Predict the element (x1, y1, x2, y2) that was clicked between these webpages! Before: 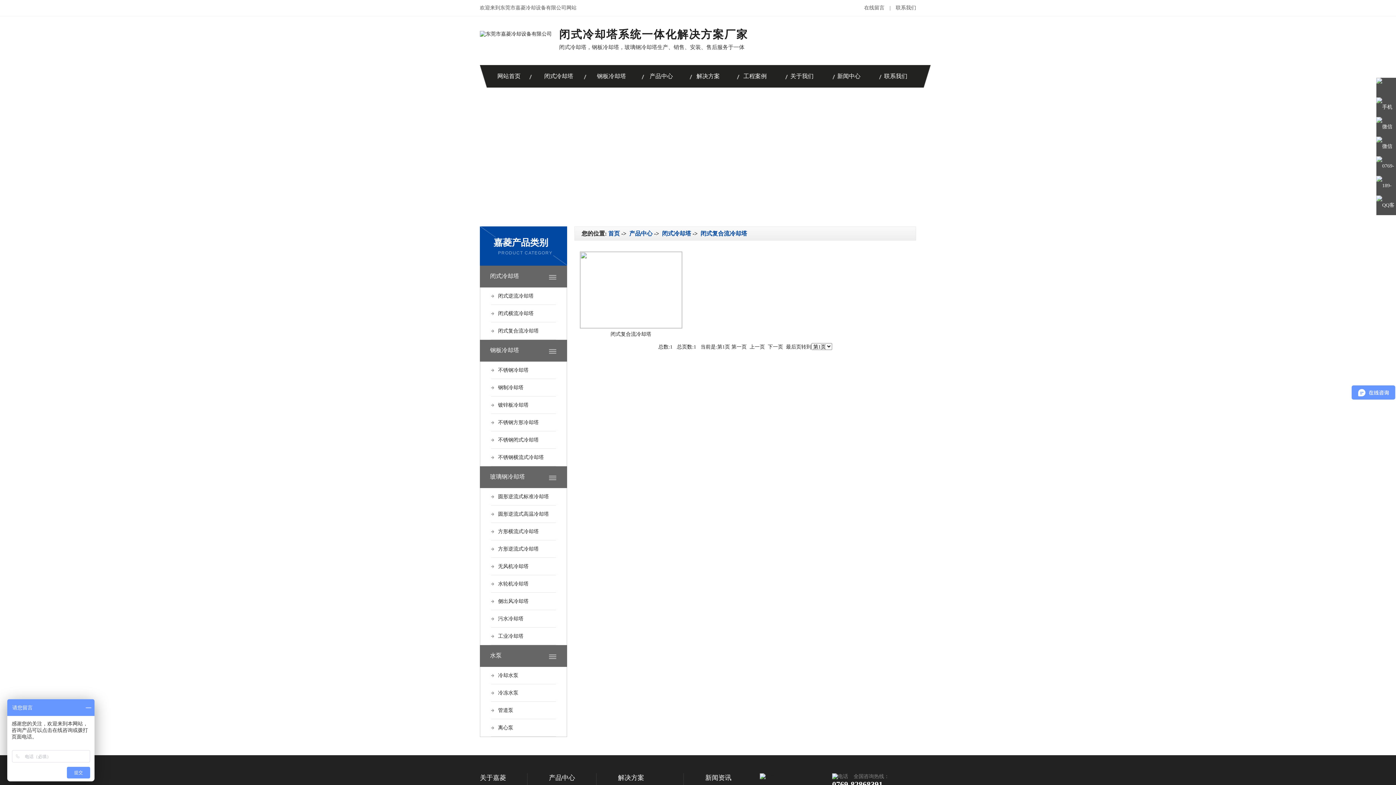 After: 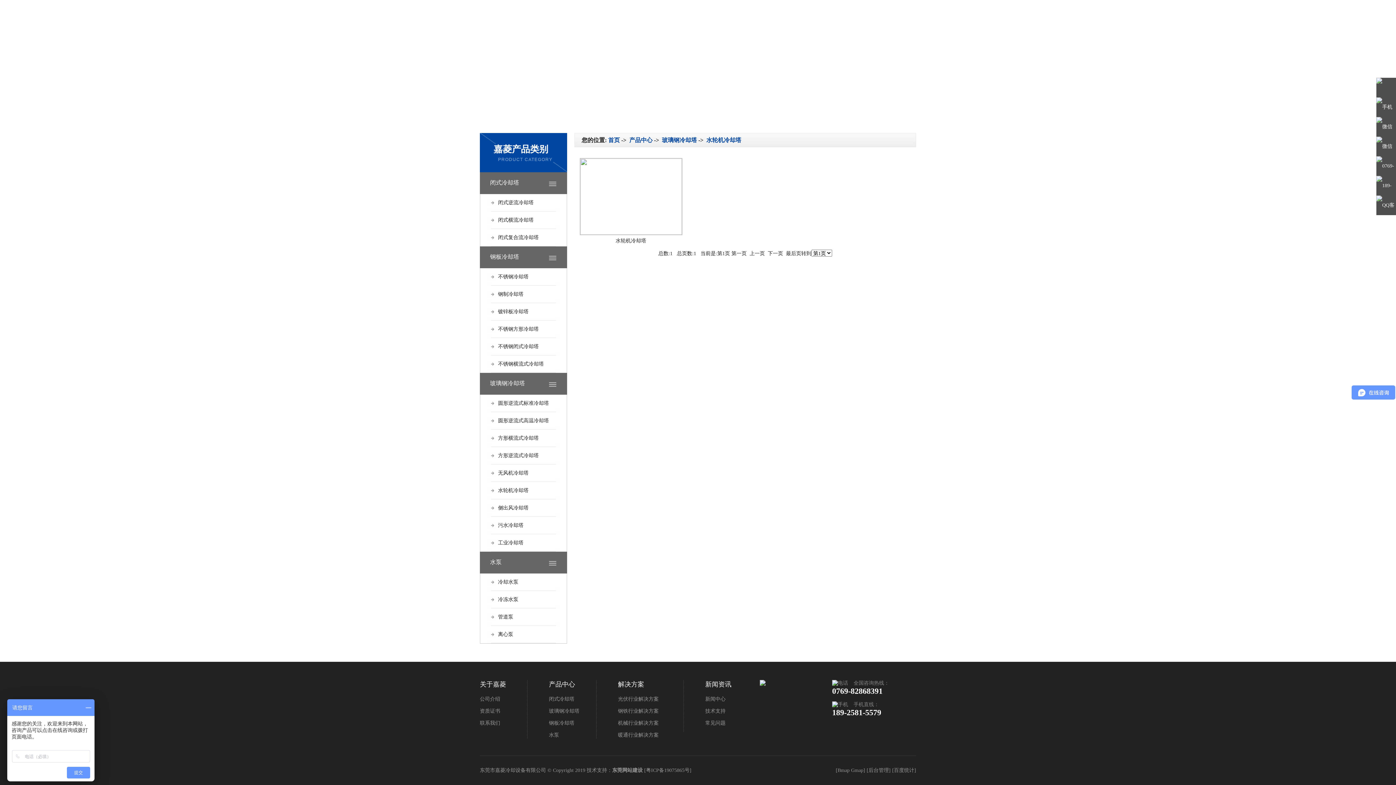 Action: label: 水轮机冷却塔 bbox: (480, 575, 567, 593)